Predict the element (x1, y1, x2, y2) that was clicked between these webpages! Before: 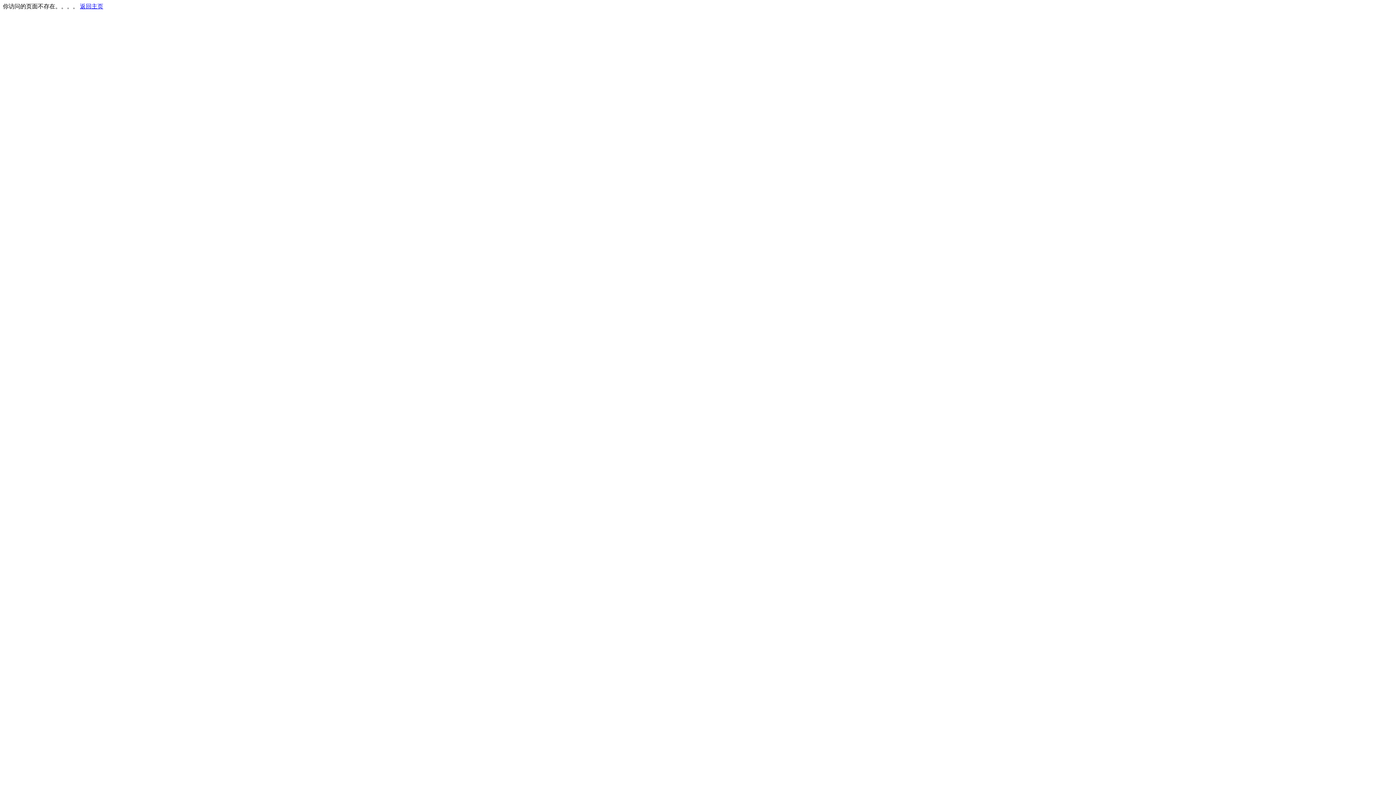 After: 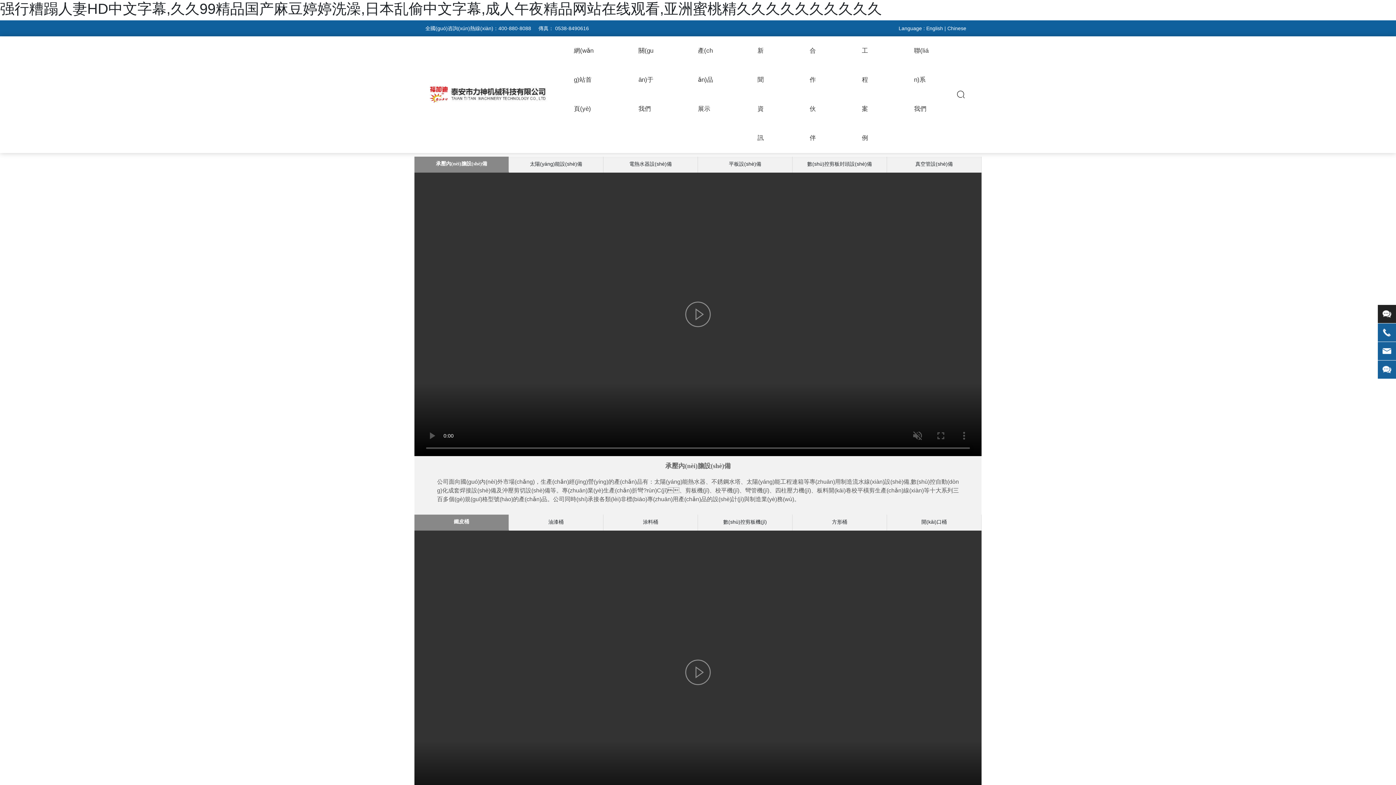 Action: label: 返回主页 bbox: (80, 3, 103, 9)